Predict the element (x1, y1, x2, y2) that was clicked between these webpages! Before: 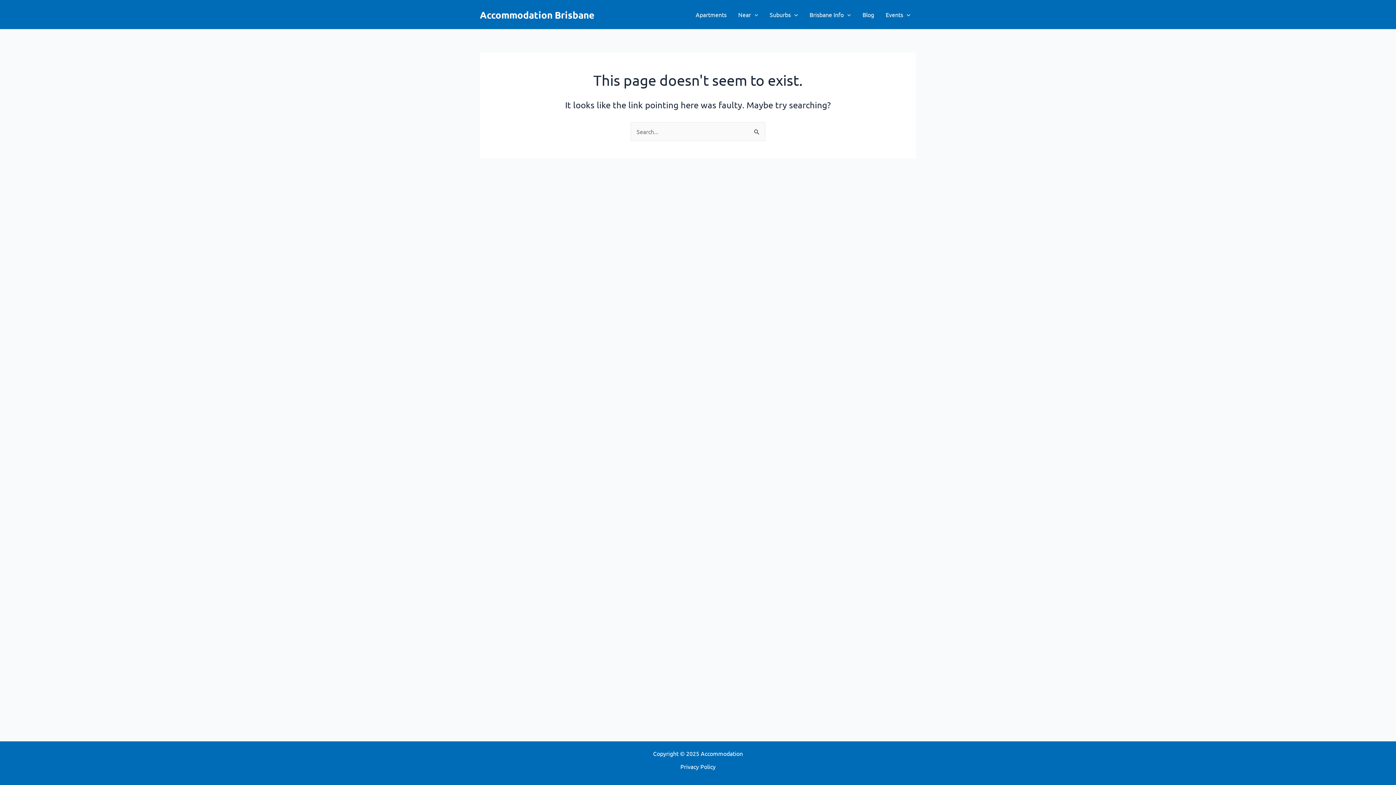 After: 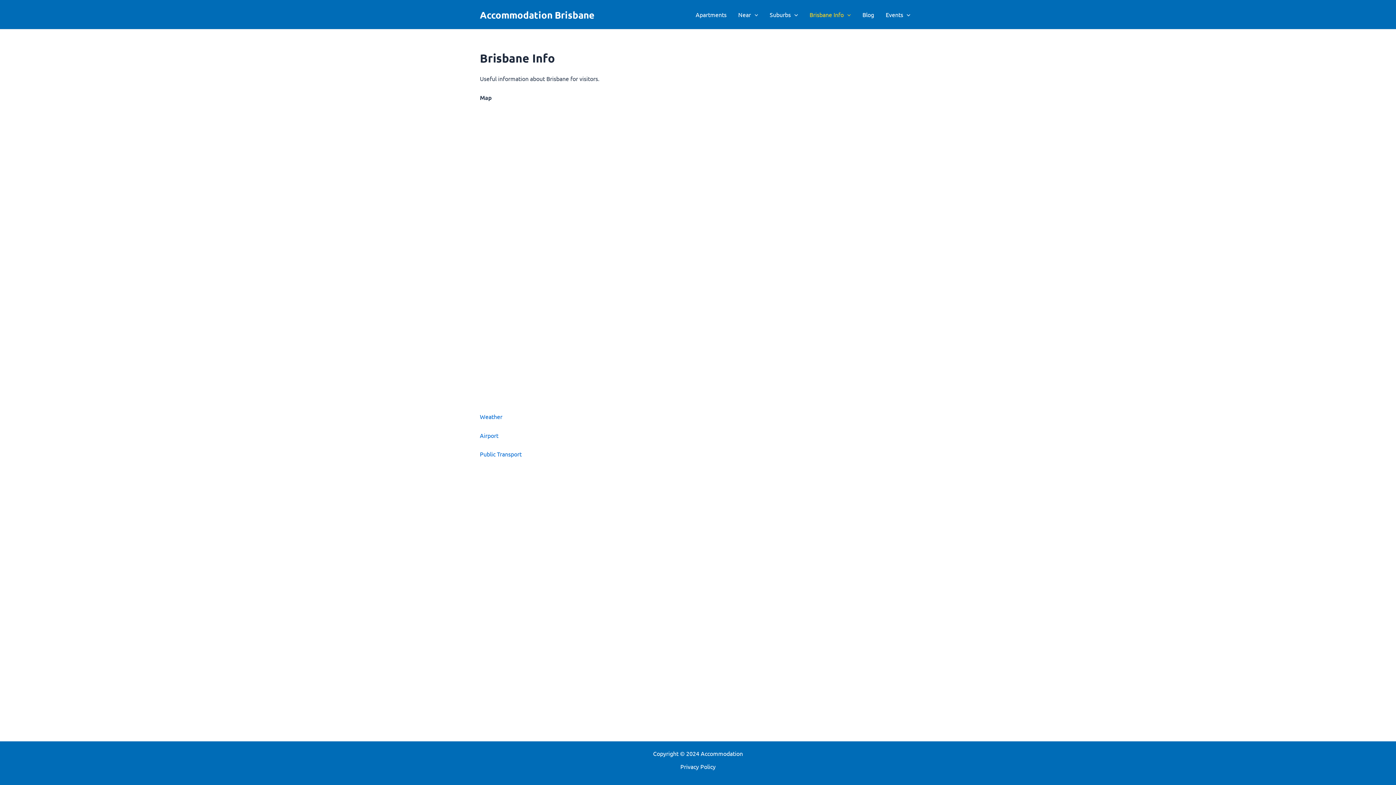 Action: label: Brisbane Info bbox: (803, 0, 856, 29)